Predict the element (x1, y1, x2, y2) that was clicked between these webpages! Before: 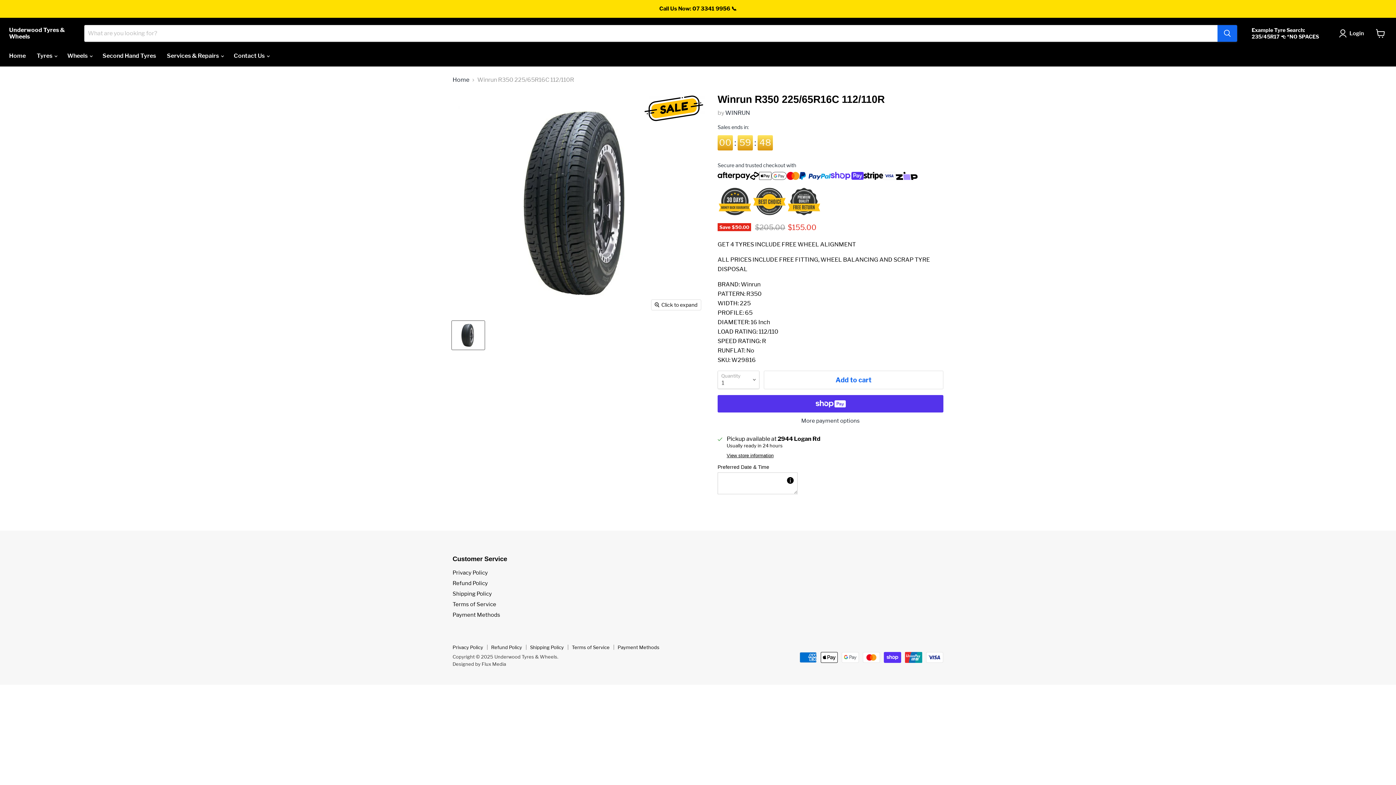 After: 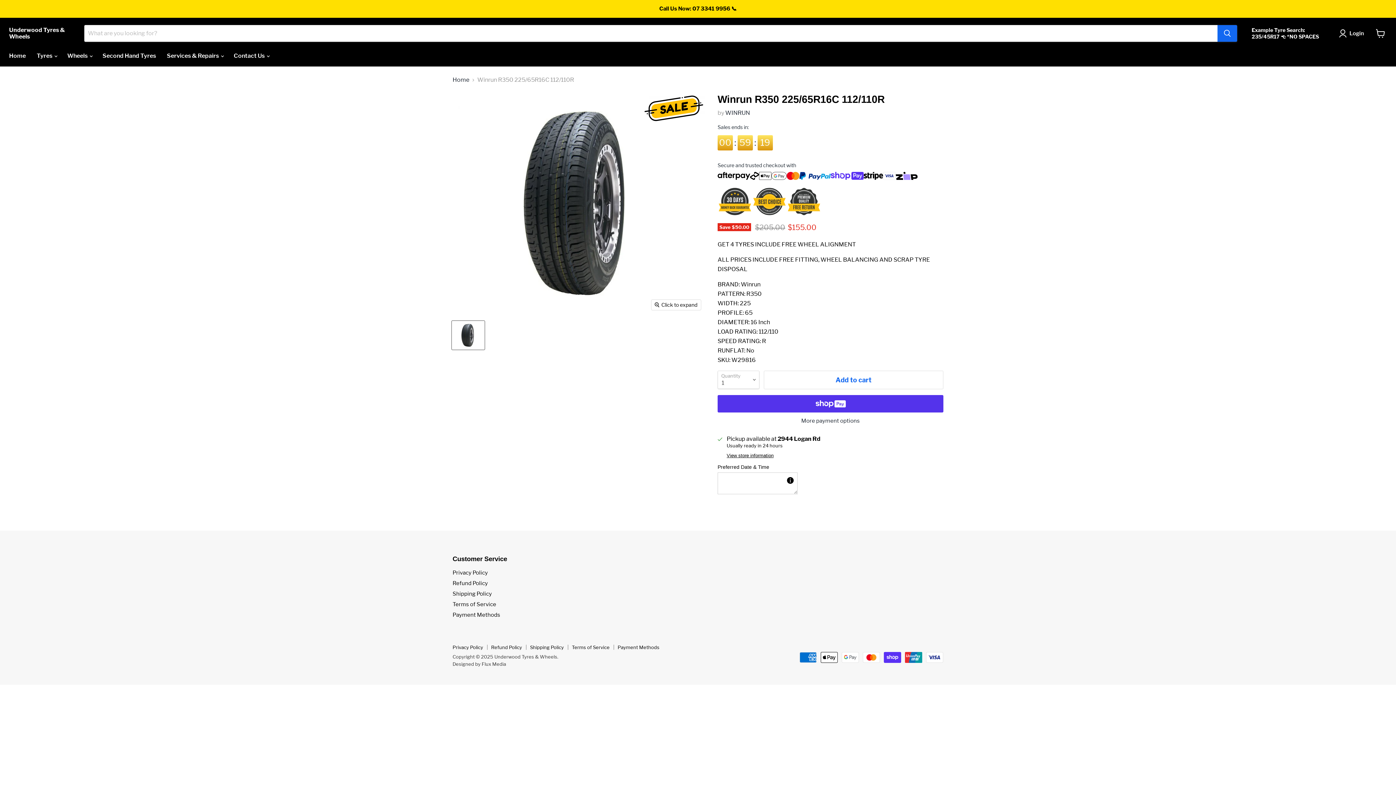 Action: bbox: (1, 1, 1394, 16)